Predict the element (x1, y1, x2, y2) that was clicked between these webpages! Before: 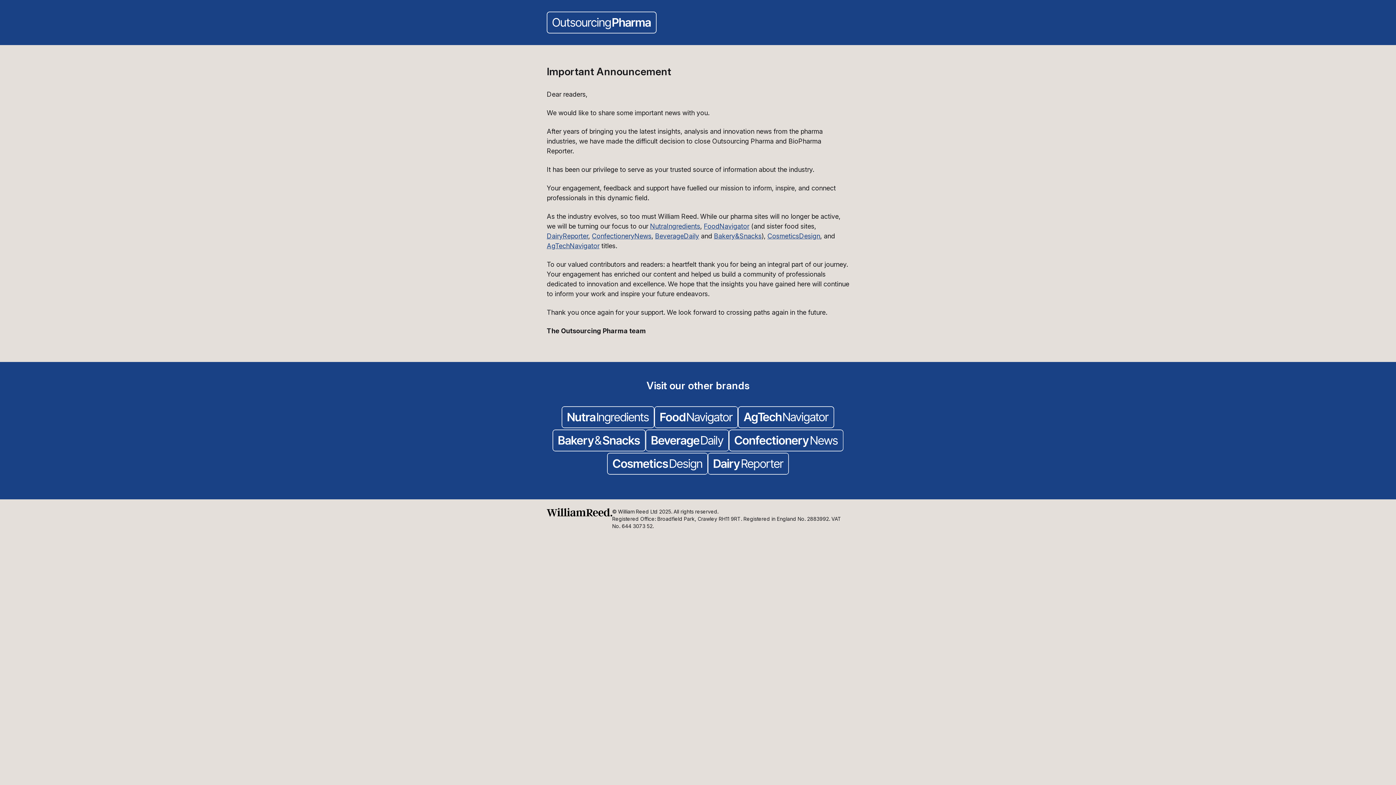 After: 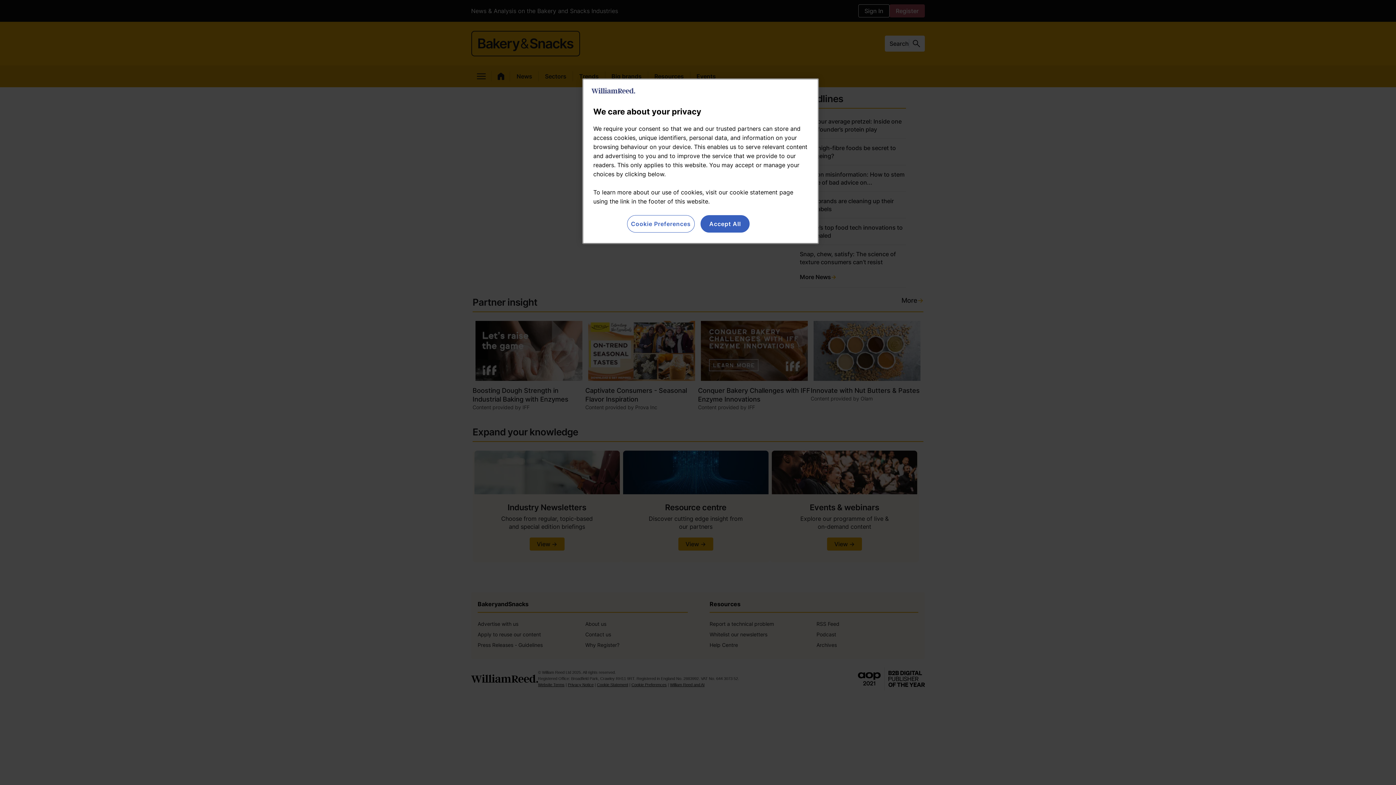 Action: bbox: (552, 429, 645, 453)